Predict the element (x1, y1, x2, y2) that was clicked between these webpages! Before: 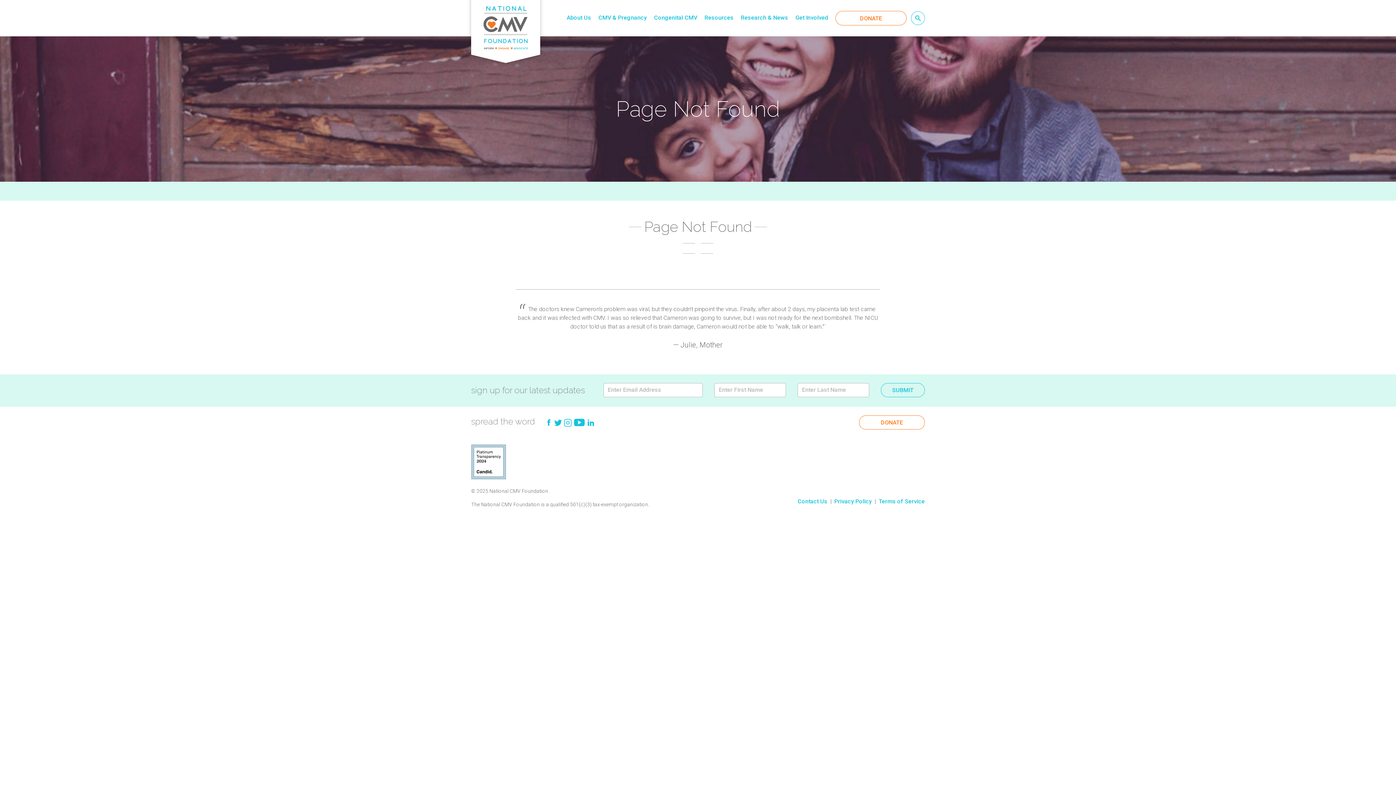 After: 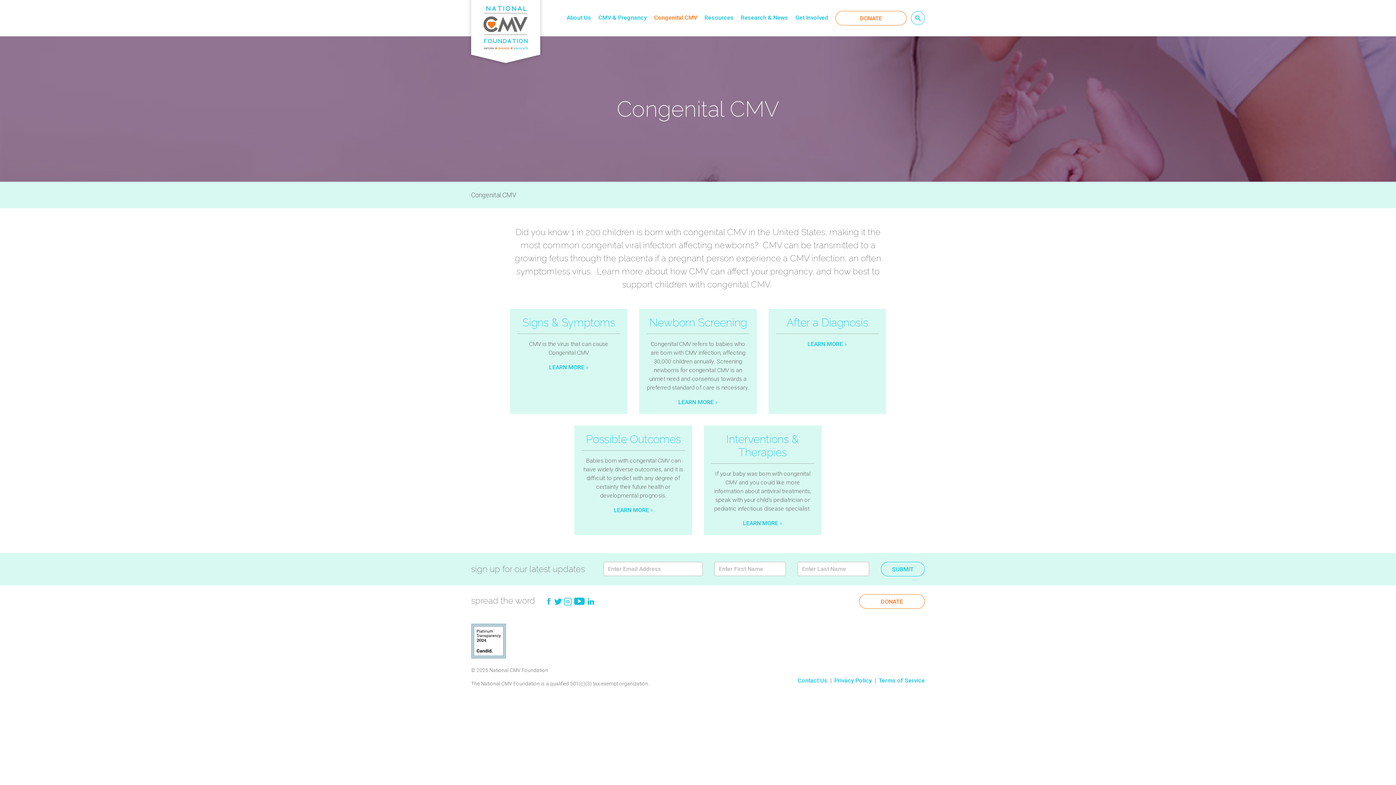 Action: label: Congenital CMV bbox: (654, 13, 697, 22)